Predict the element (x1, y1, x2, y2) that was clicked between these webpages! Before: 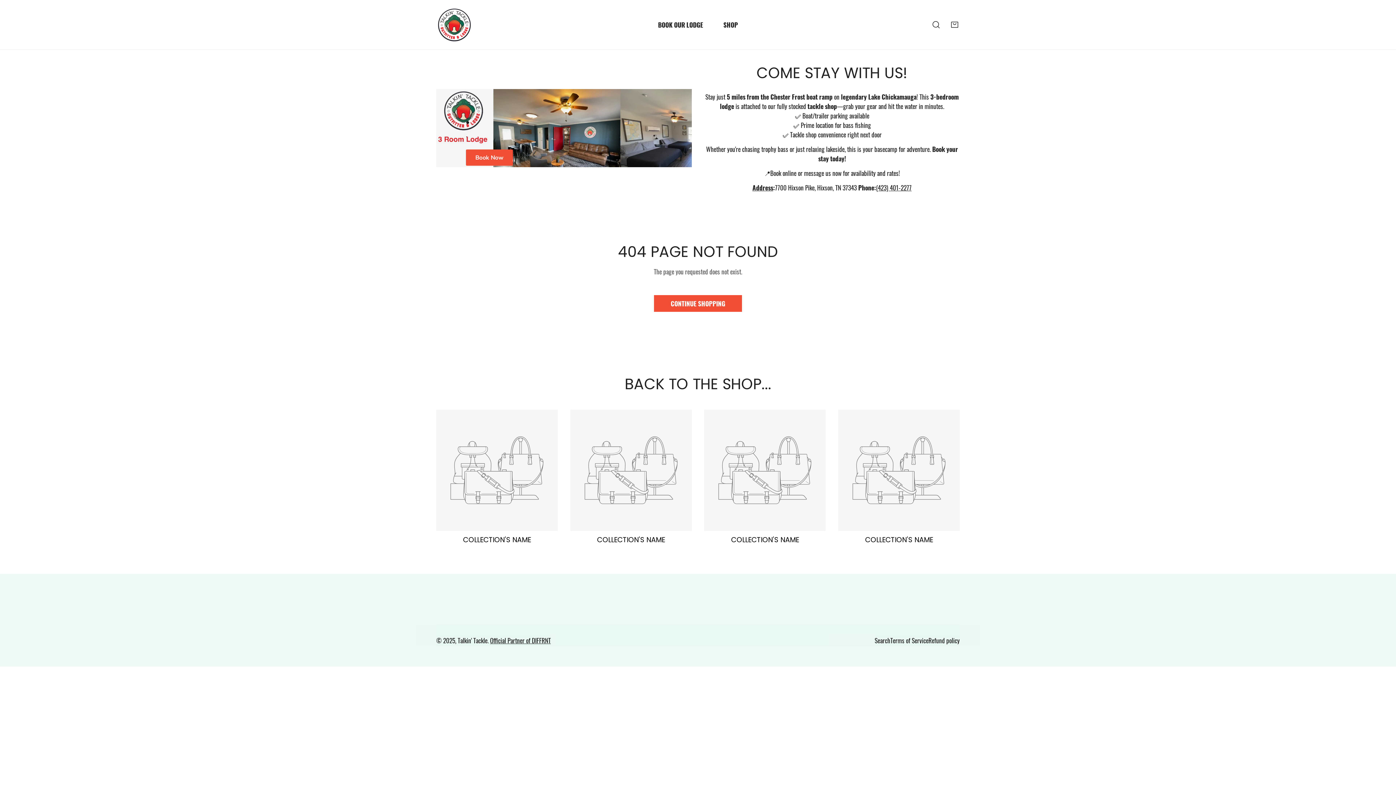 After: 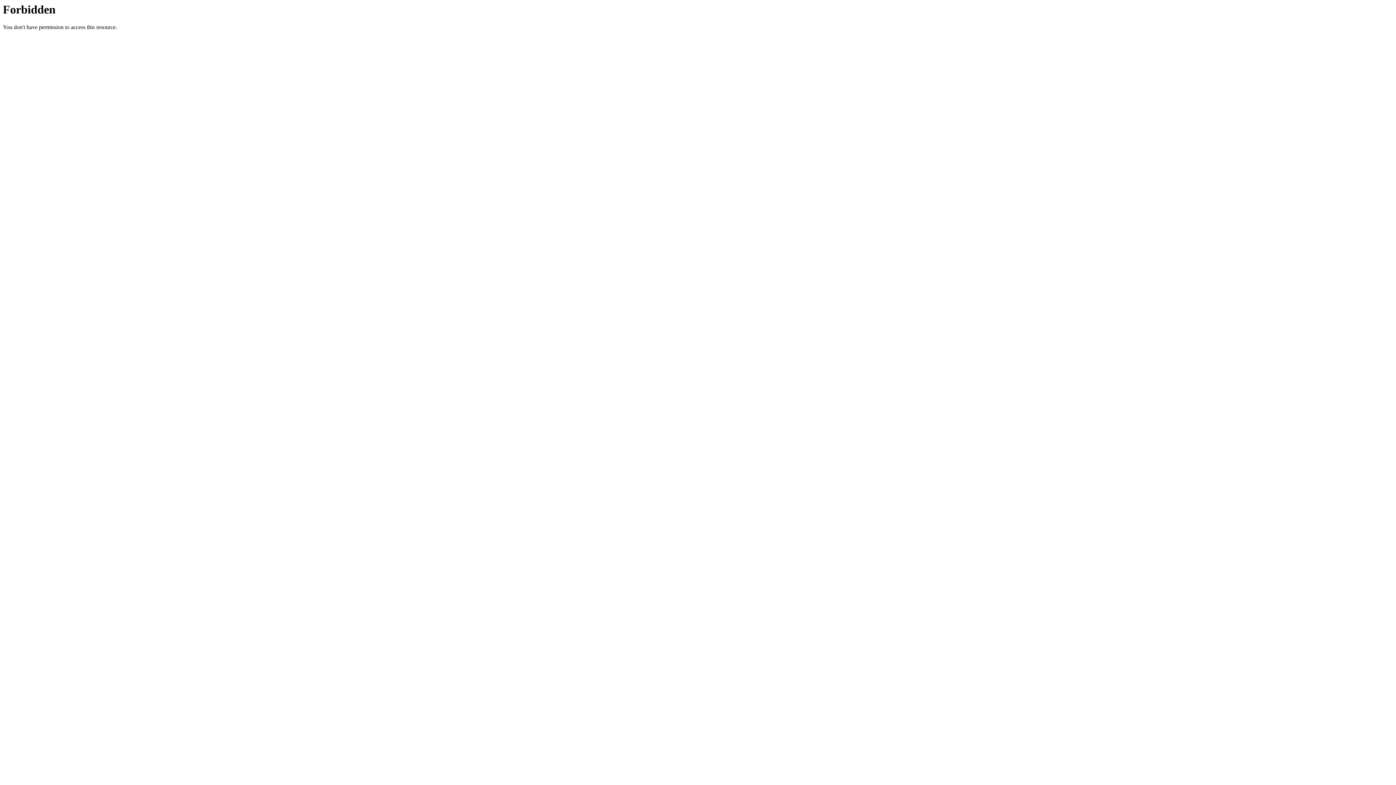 Action: bbox: (436, 89, 691, 167)